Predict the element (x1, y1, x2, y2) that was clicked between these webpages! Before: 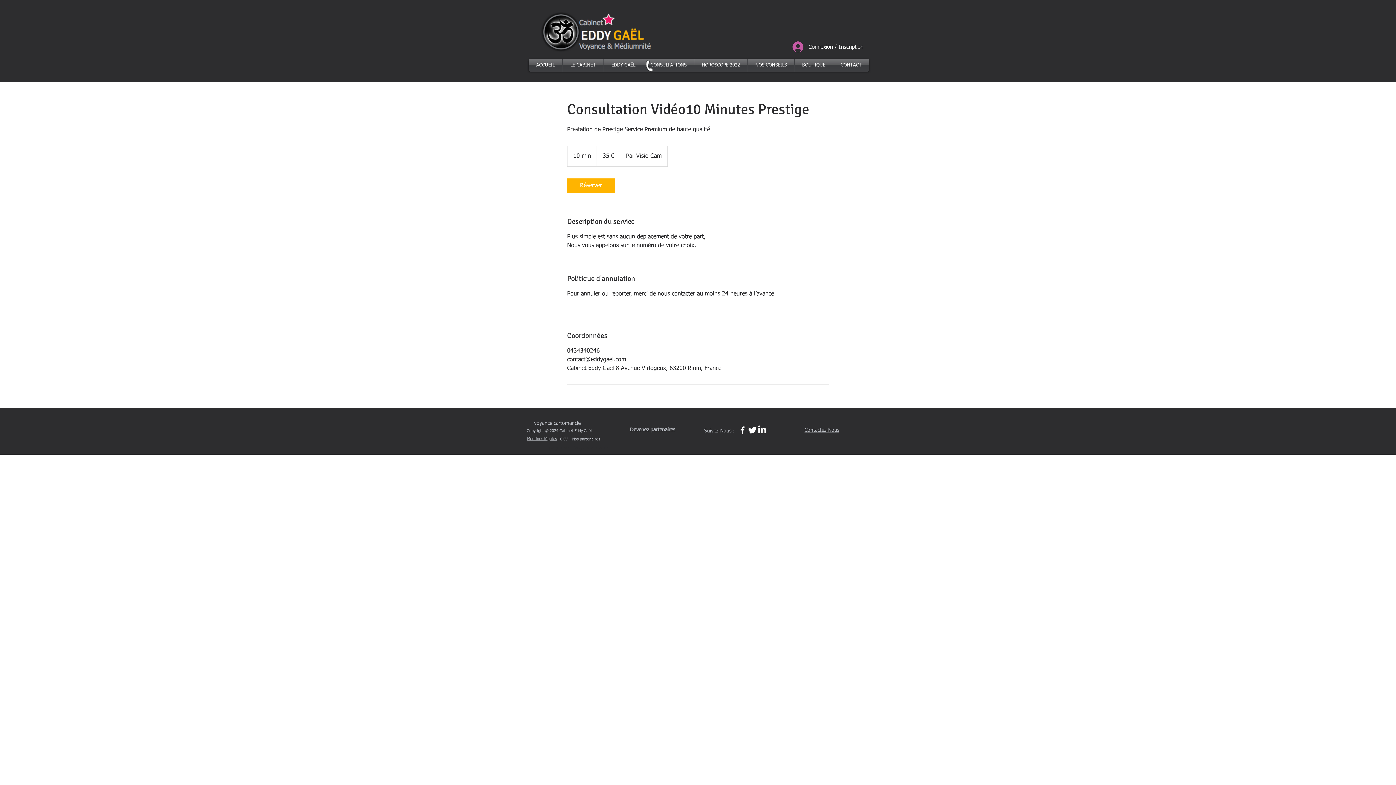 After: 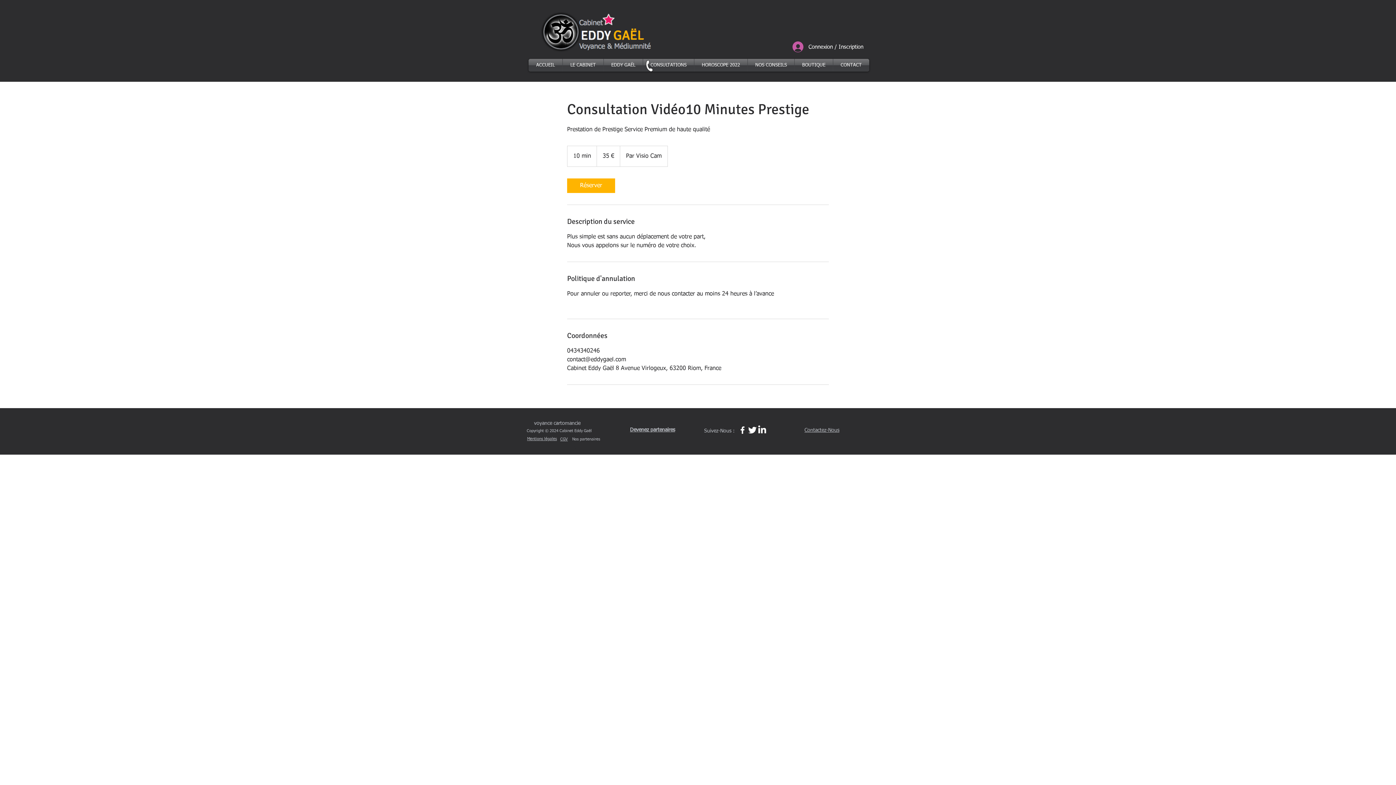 Action: bbox: (747, 425, 757, 435) label: Page Twitter et le réseau Xhttps://twitter.com/eddy_gael